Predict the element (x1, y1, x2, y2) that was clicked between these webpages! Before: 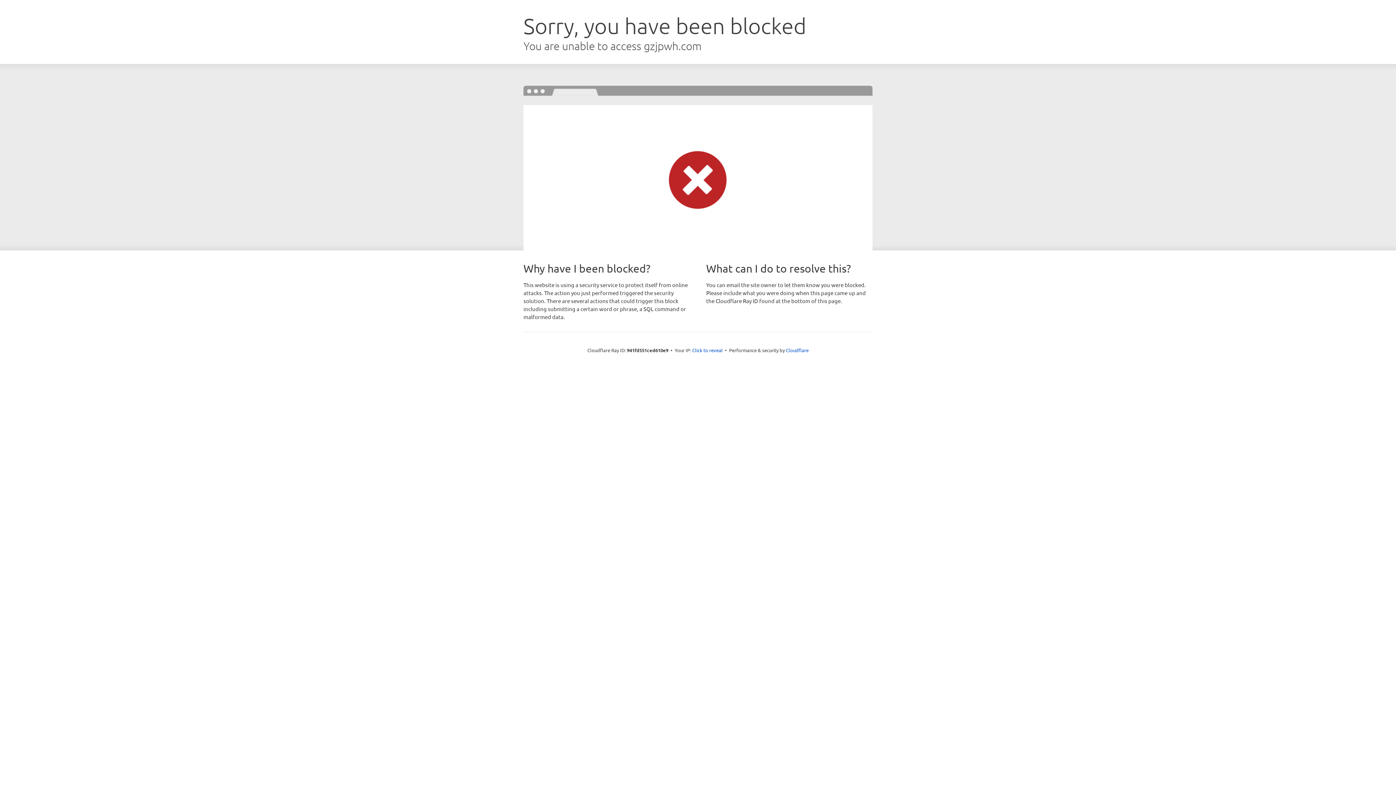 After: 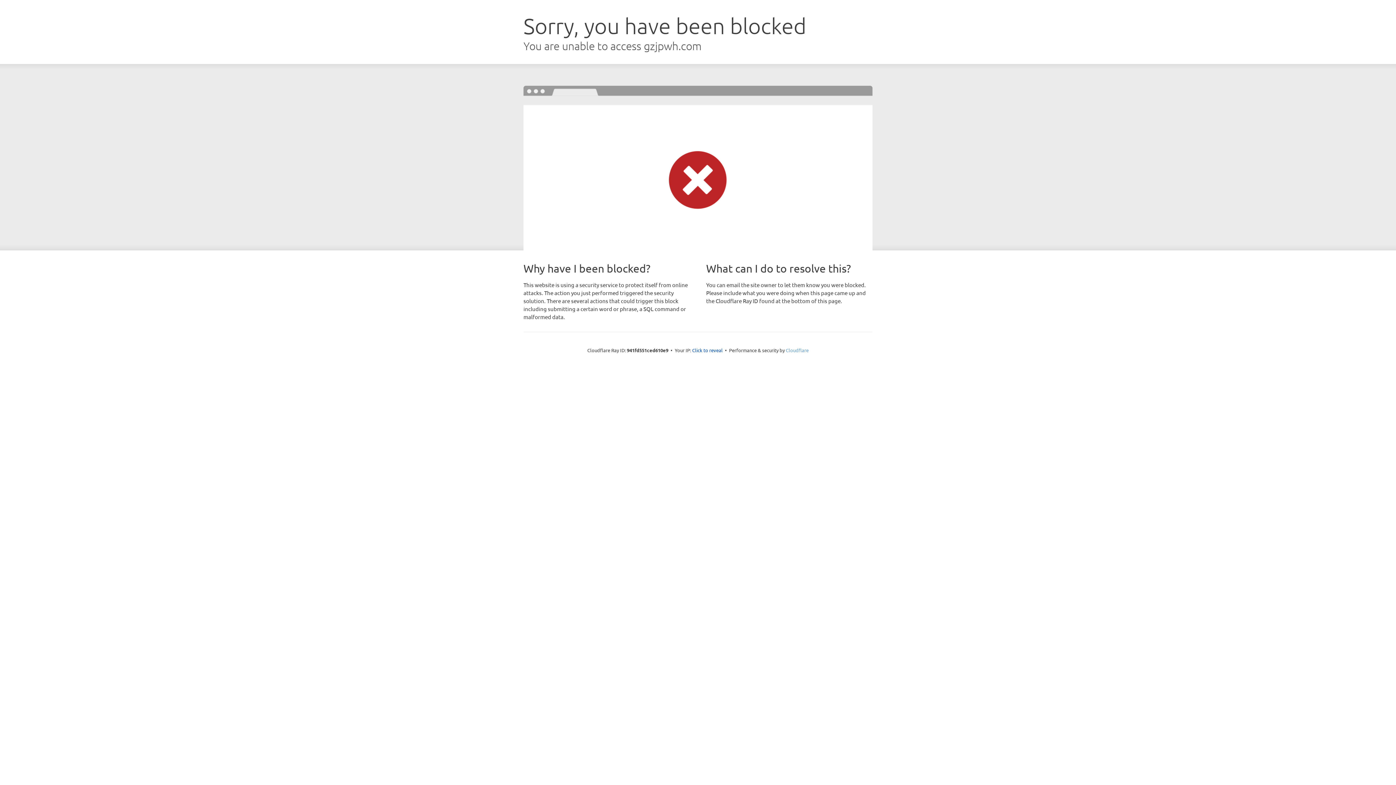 Action: bbox: (786, 347, 808, 353) label: Cloudflare